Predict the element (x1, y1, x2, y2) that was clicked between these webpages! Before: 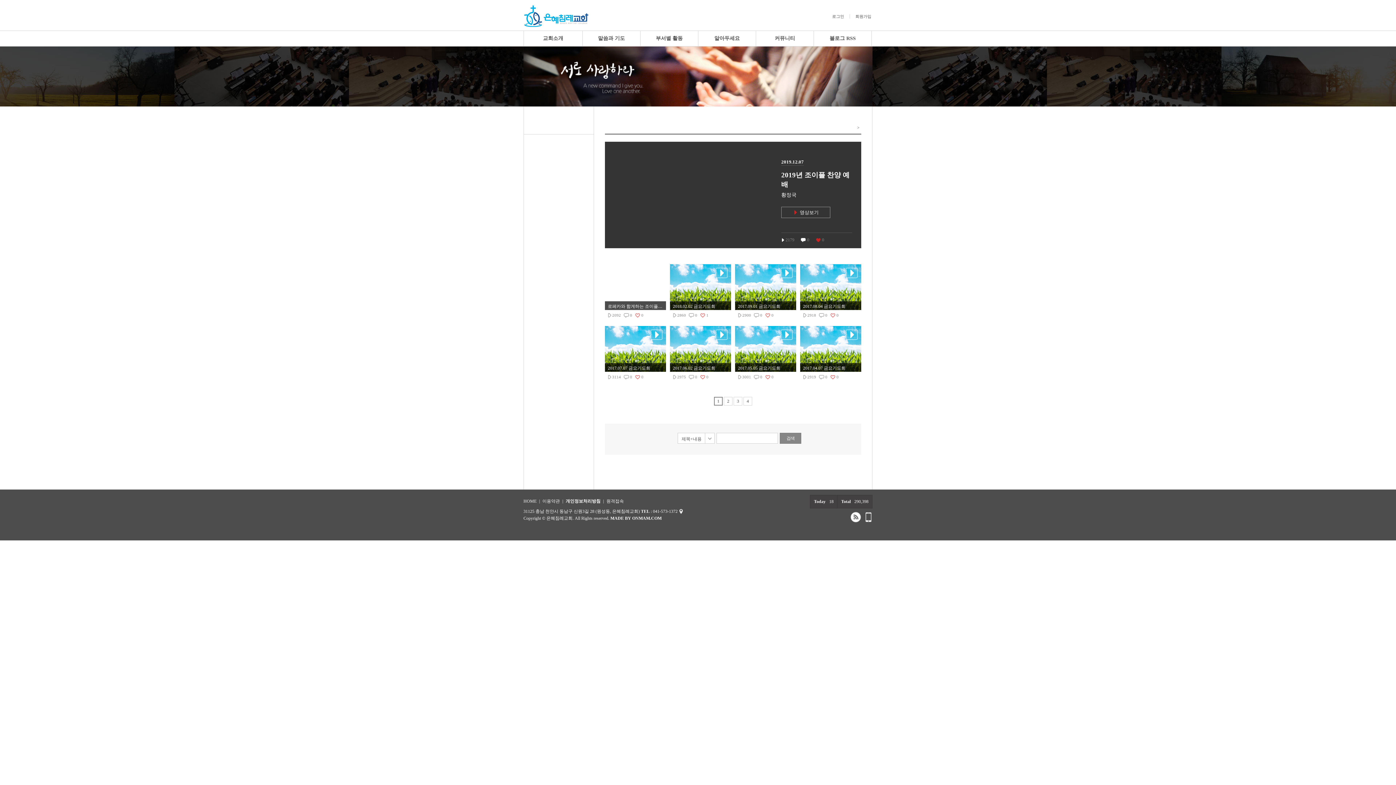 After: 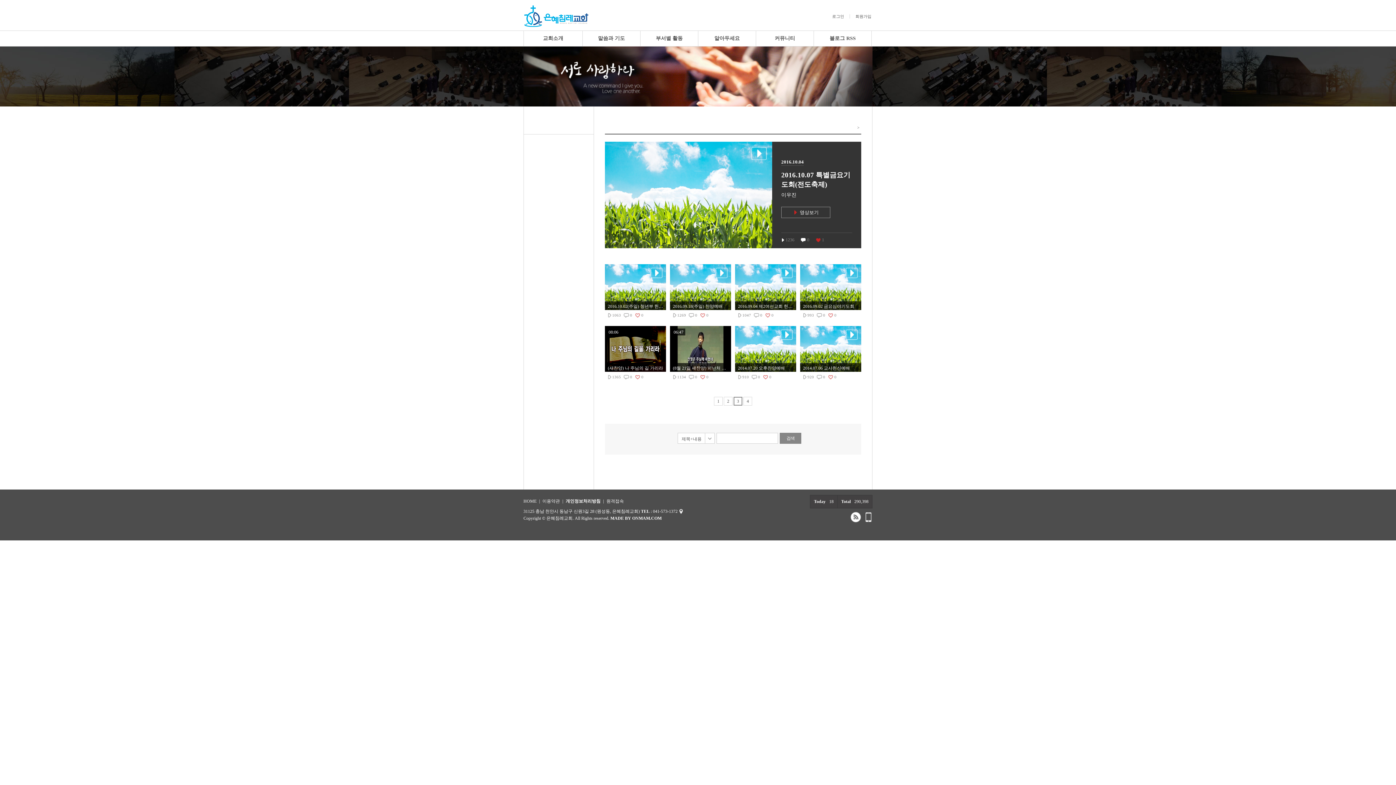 Action: bbox: (733, 398, 742, 404) label: 3